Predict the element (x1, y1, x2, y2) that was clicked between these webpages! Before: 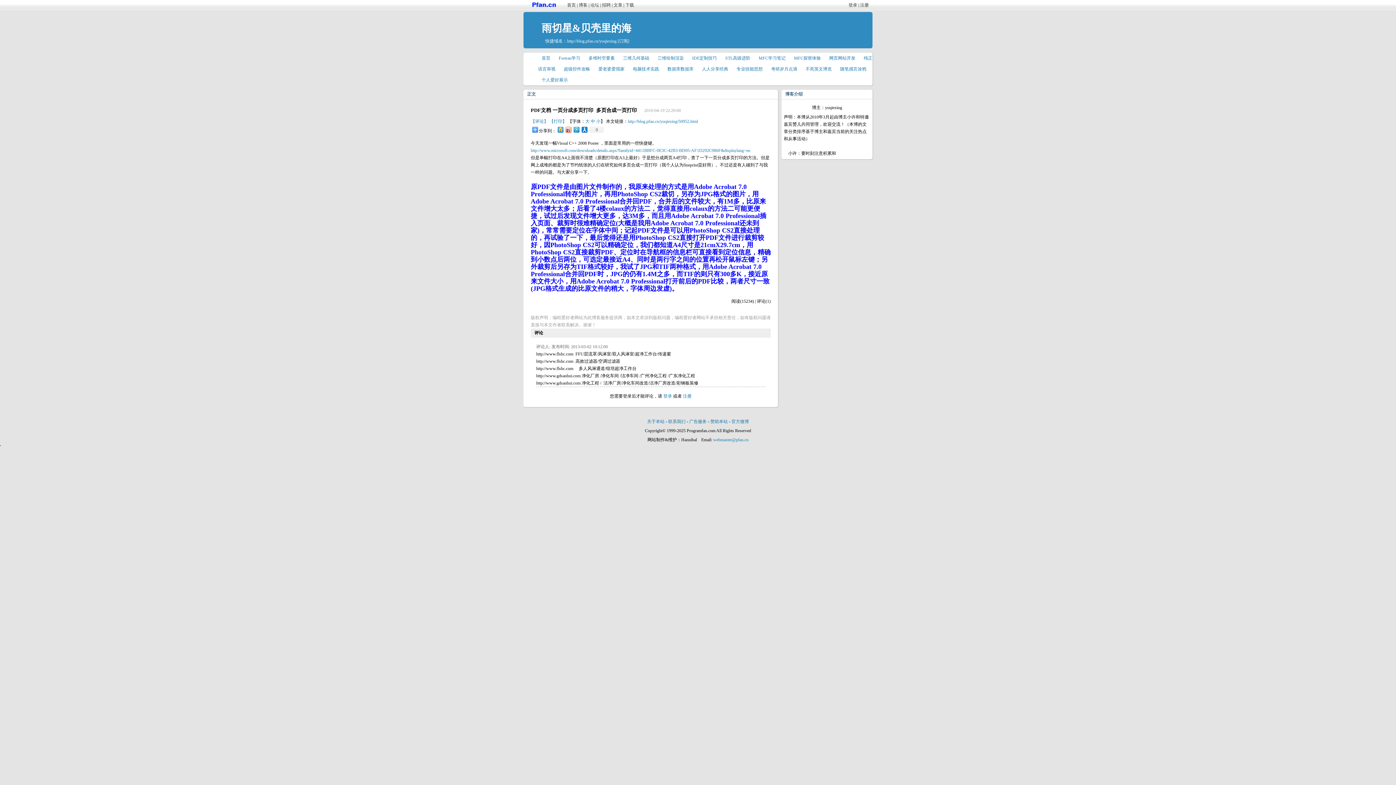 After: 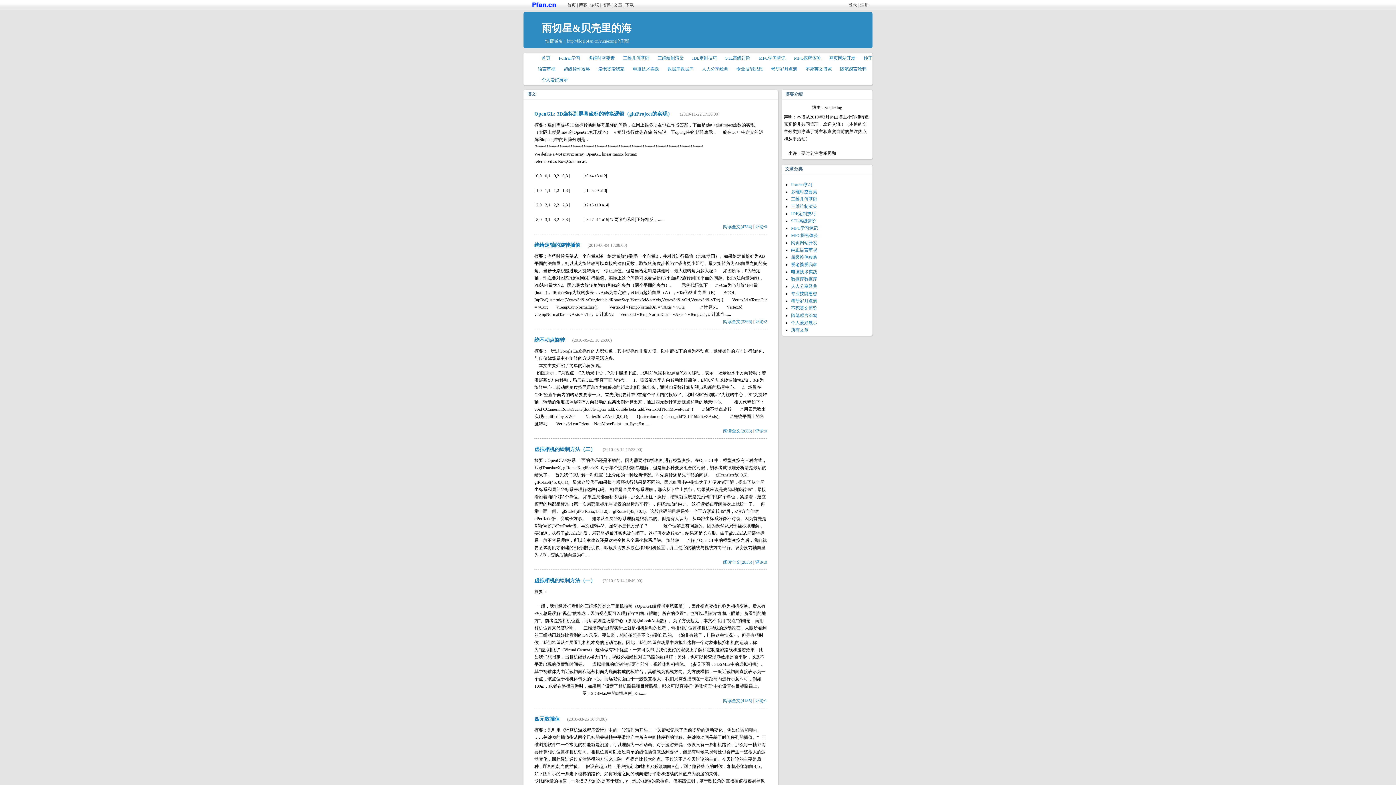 Action: bbox: (623, 55, 649, 60) label: 三维几何基础